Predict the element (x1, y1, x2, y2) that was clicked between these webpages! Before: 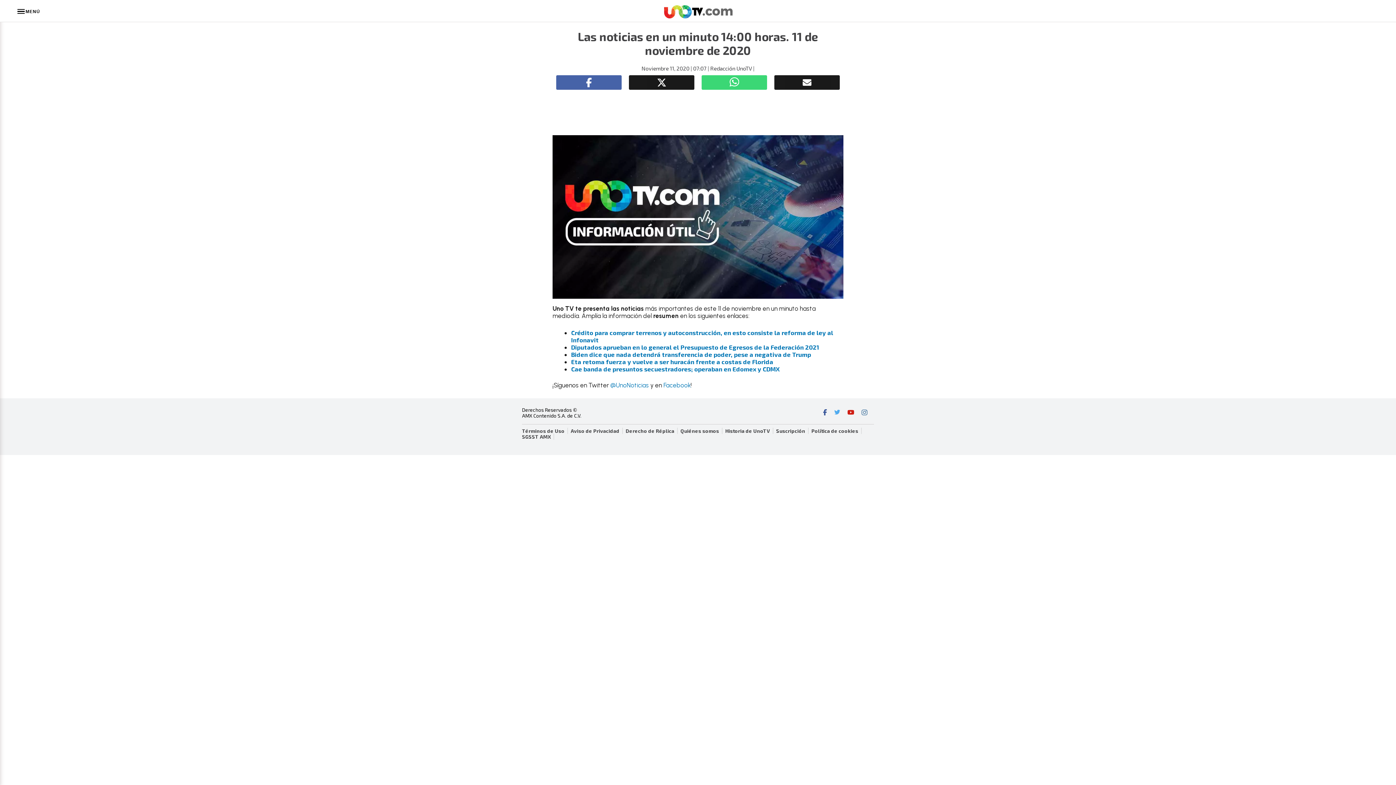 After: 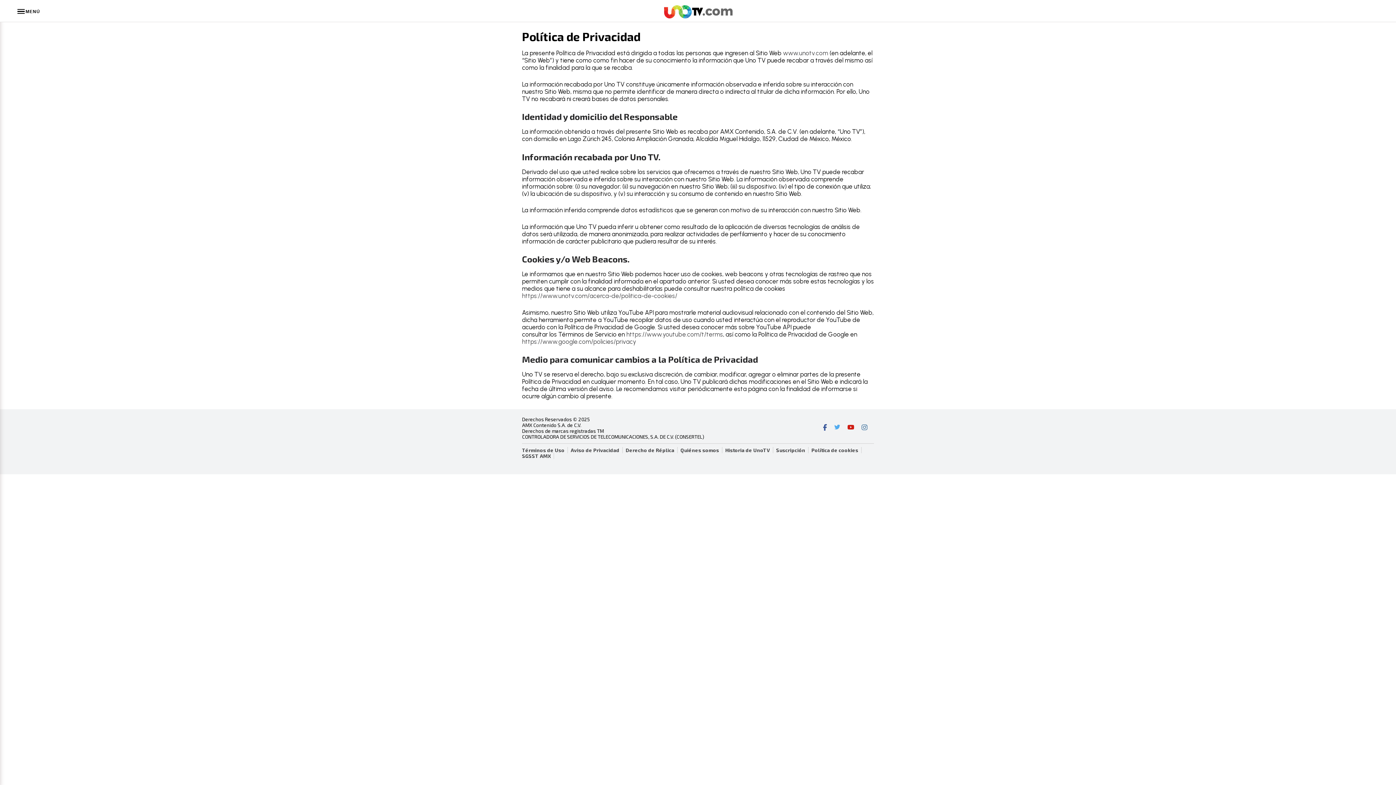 Action: label: Aviso de Privacidad bbox: (570, 428, 625, 434)